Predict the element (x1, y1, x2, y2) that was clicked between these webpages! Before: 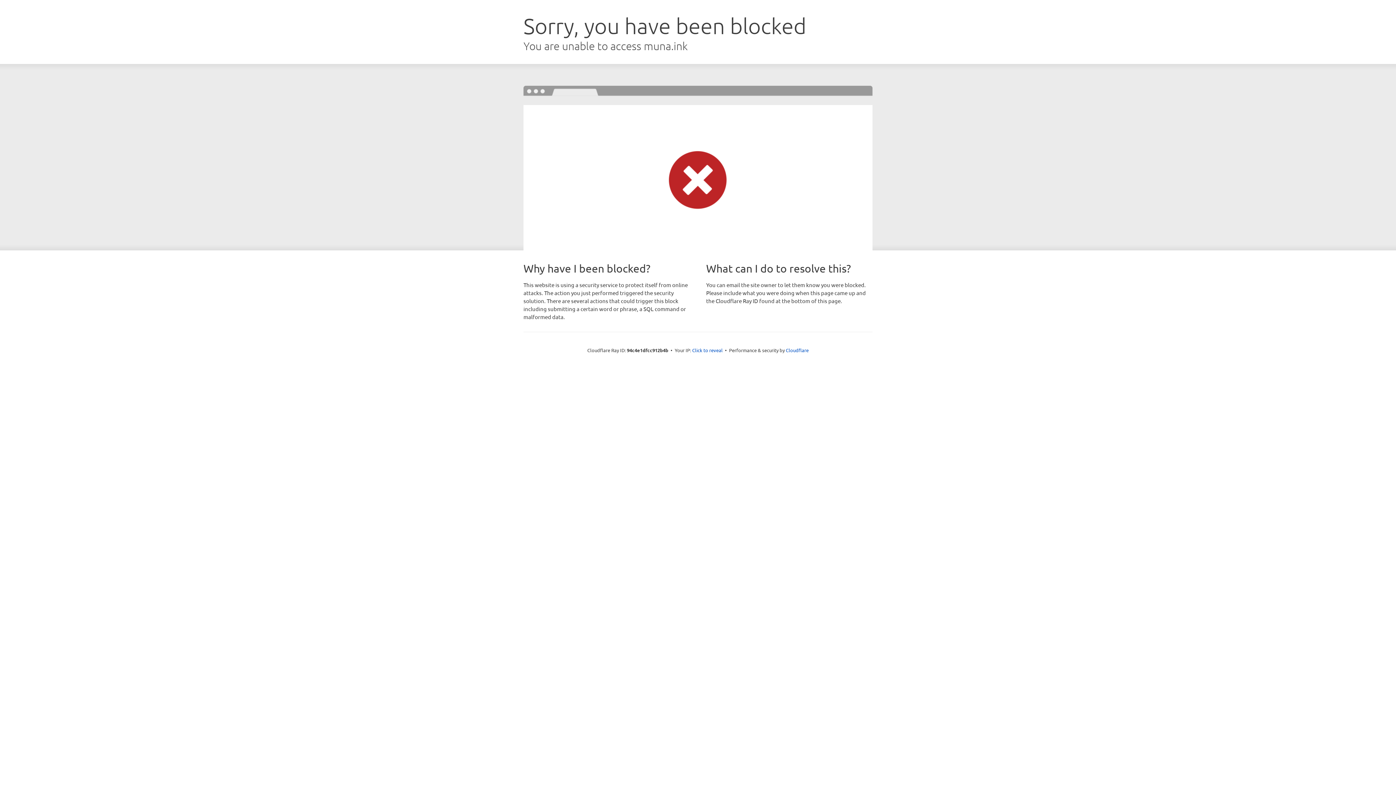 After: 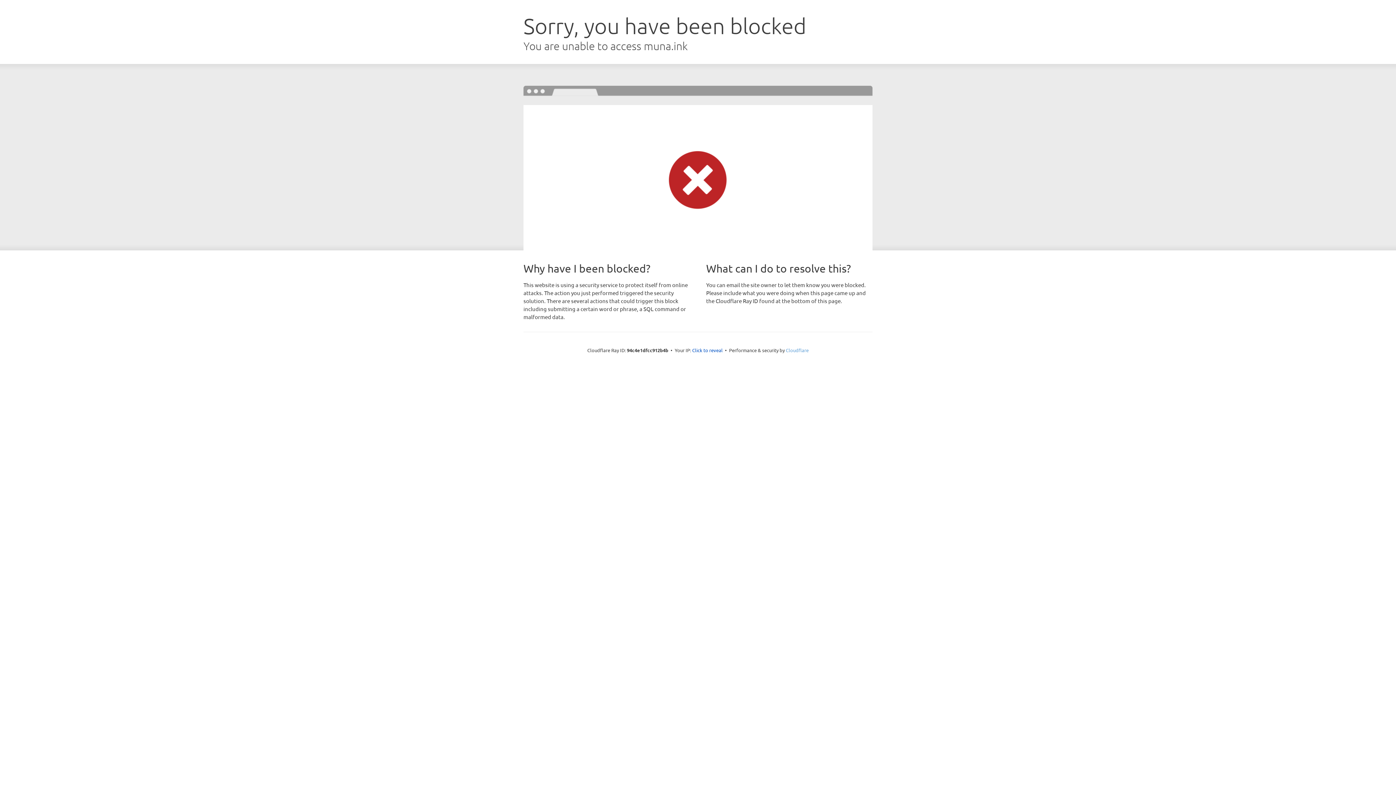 Action: label: Cloudflare bbox: (786, 347, 808, 353)